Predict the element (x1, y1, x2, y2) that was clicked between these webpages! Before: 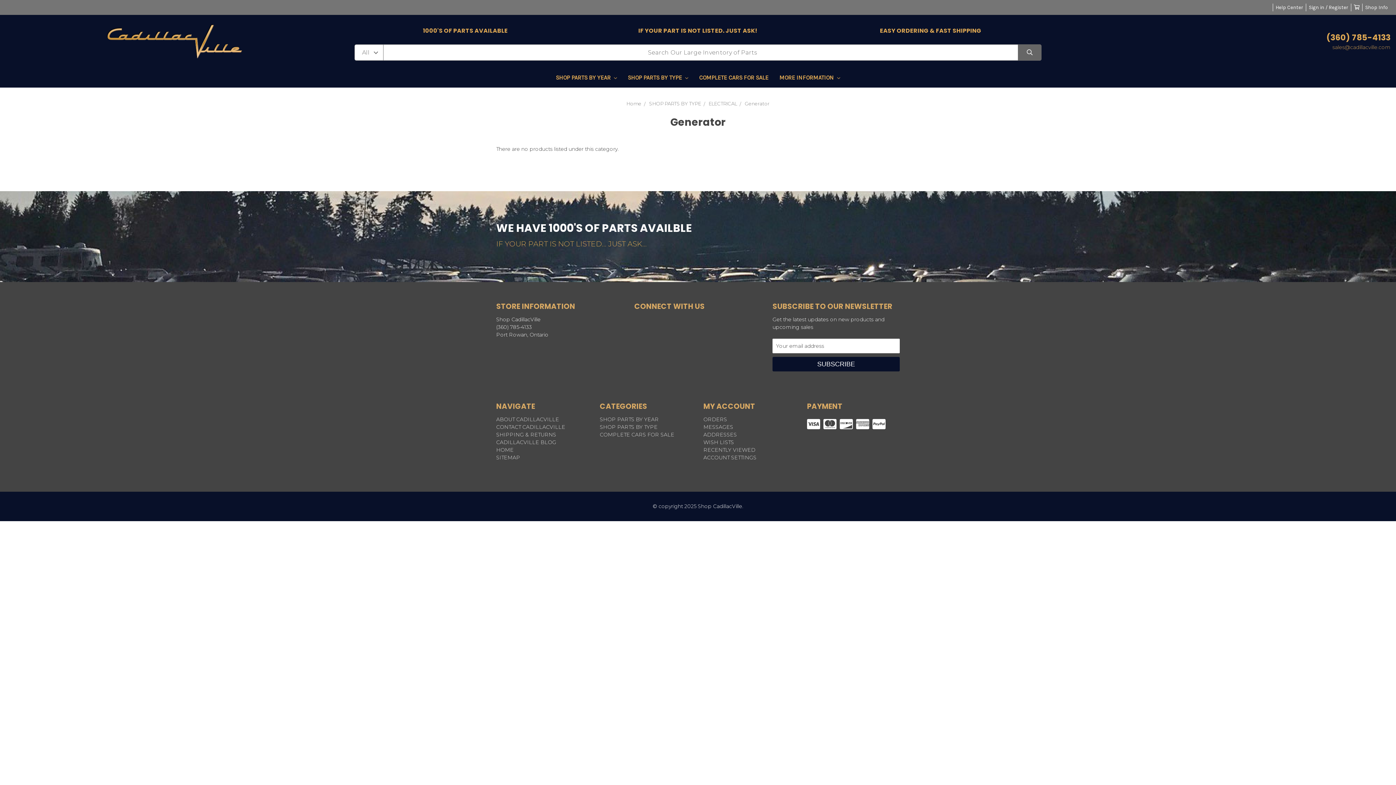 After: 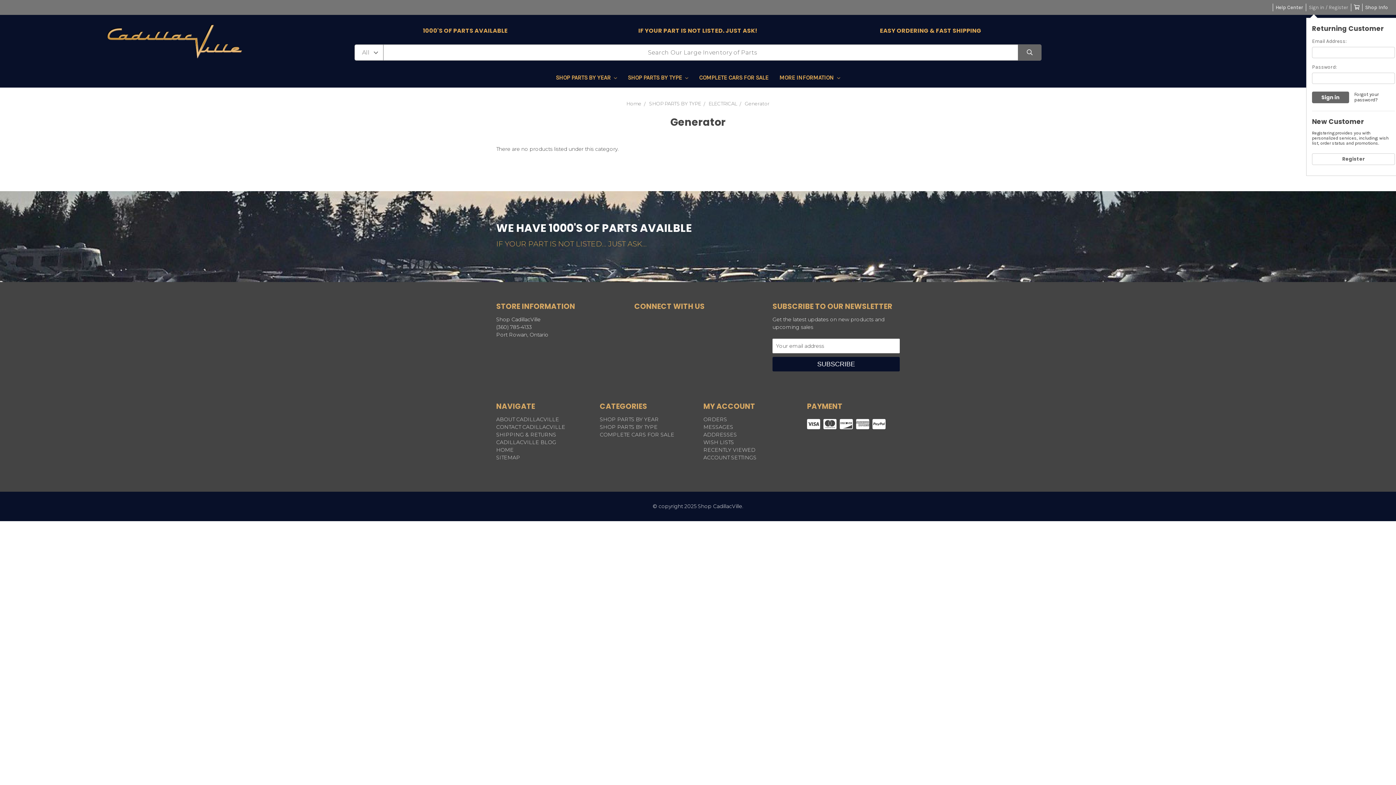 Action: label: Sign in / Register bbox: (1306, 4, 1351, 10)